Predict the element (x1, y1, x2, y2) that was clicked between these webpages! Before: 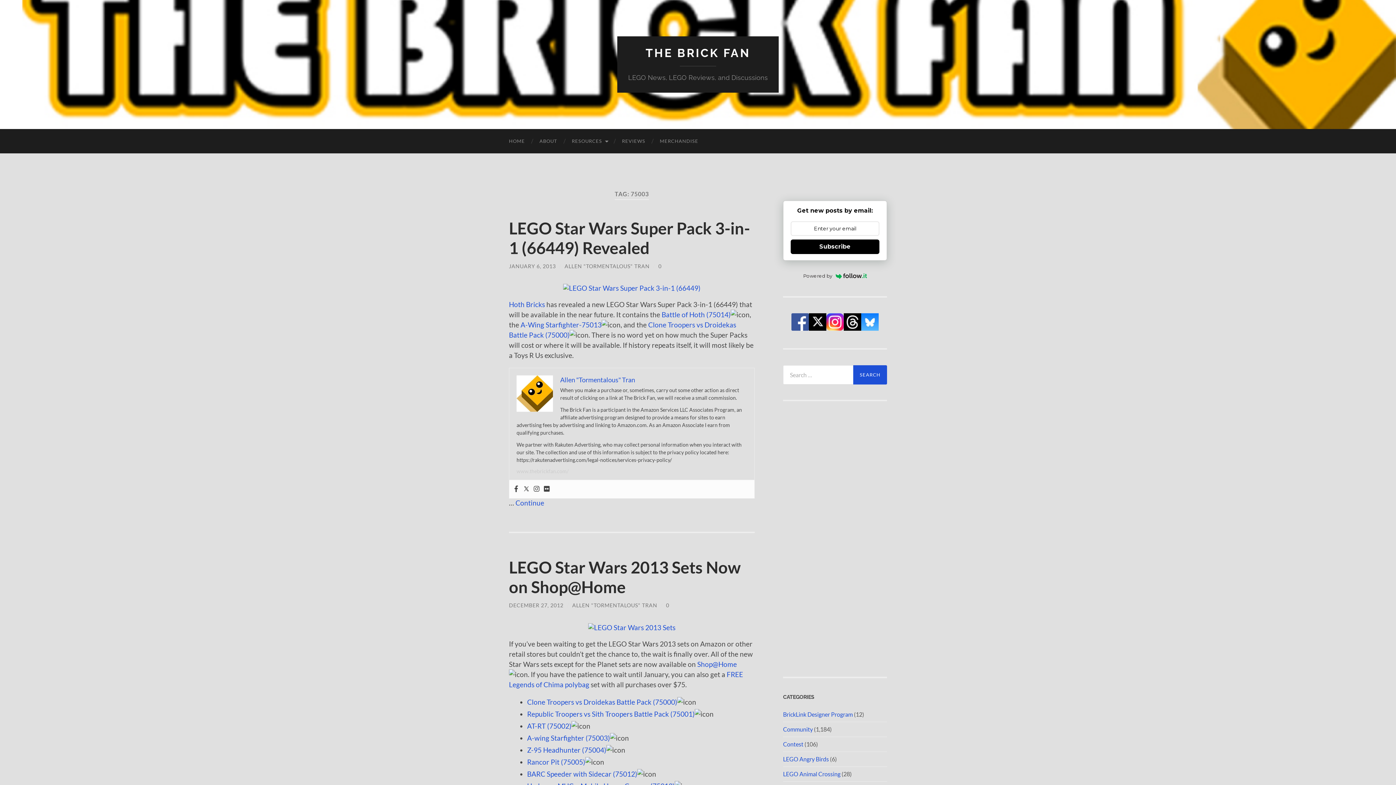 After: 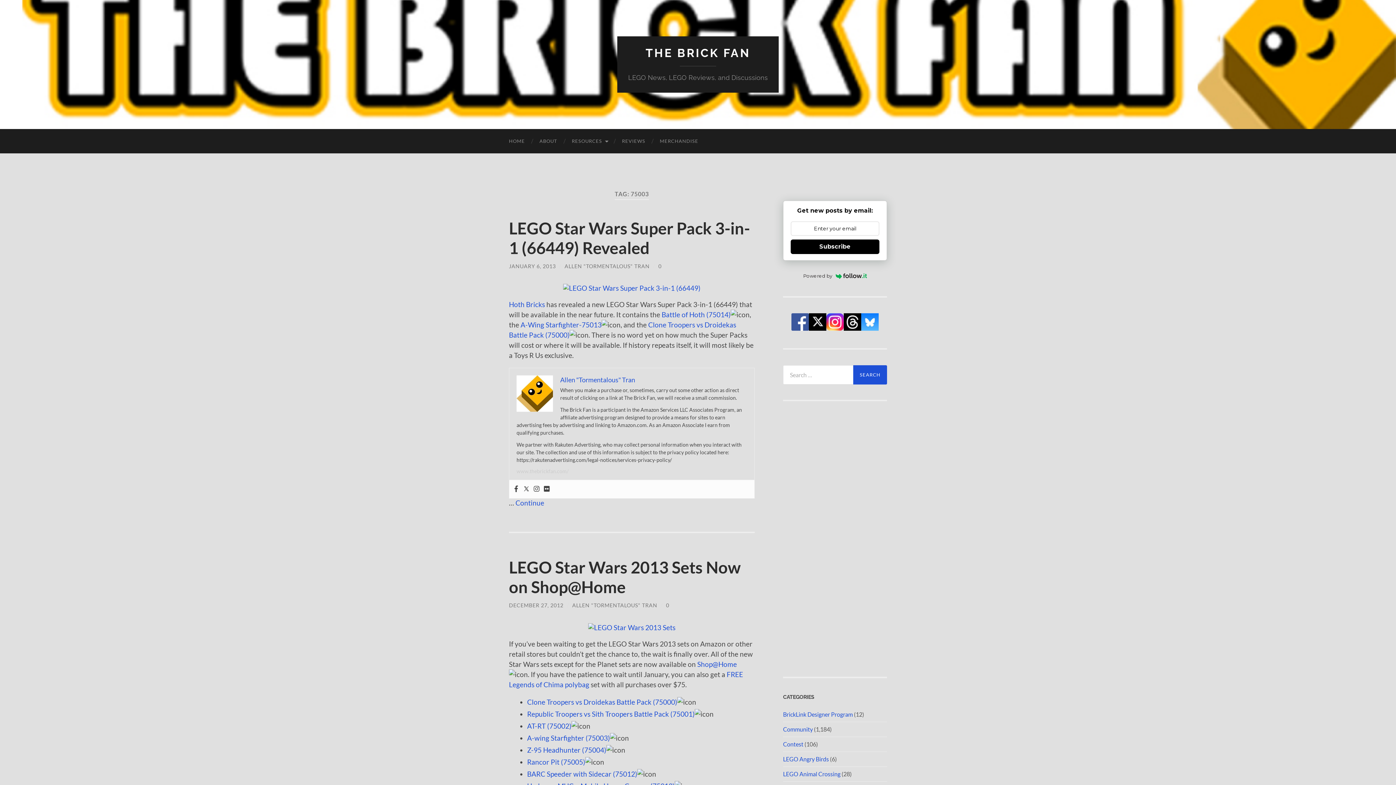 Action: bbox: (861, 325, 878, 331)